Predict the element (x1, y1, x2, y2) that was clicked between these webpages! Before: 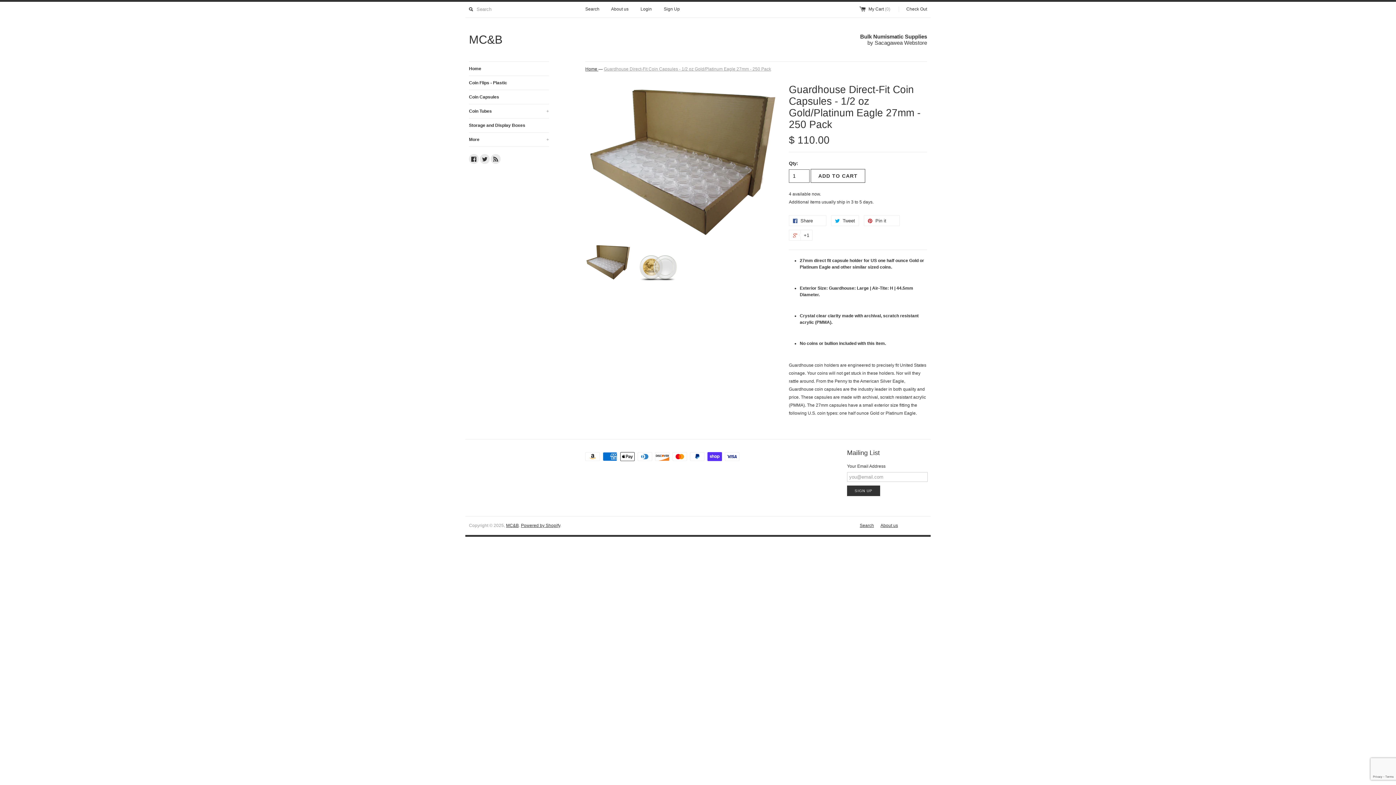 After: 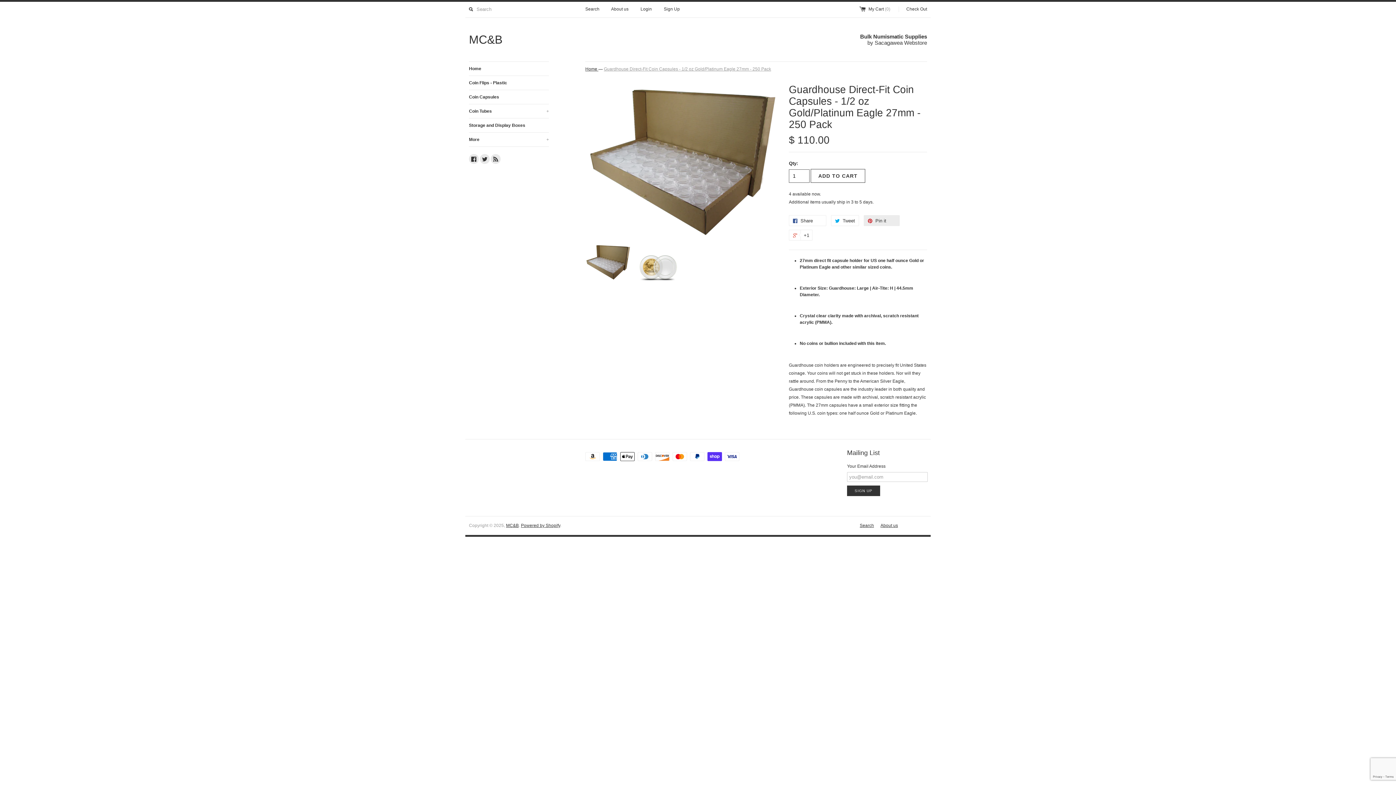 Action: bbox: (864, 215, 900, 226) label:  Pin it 0